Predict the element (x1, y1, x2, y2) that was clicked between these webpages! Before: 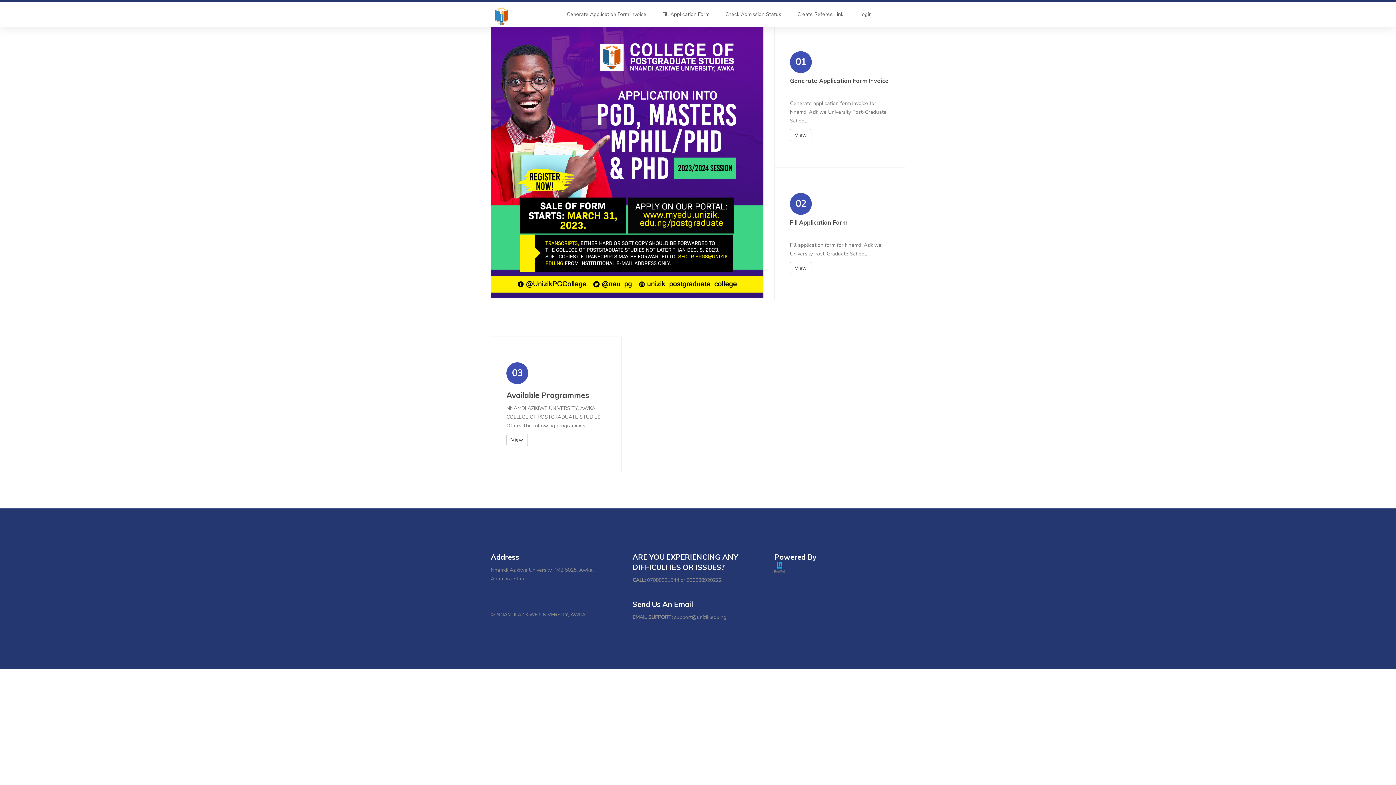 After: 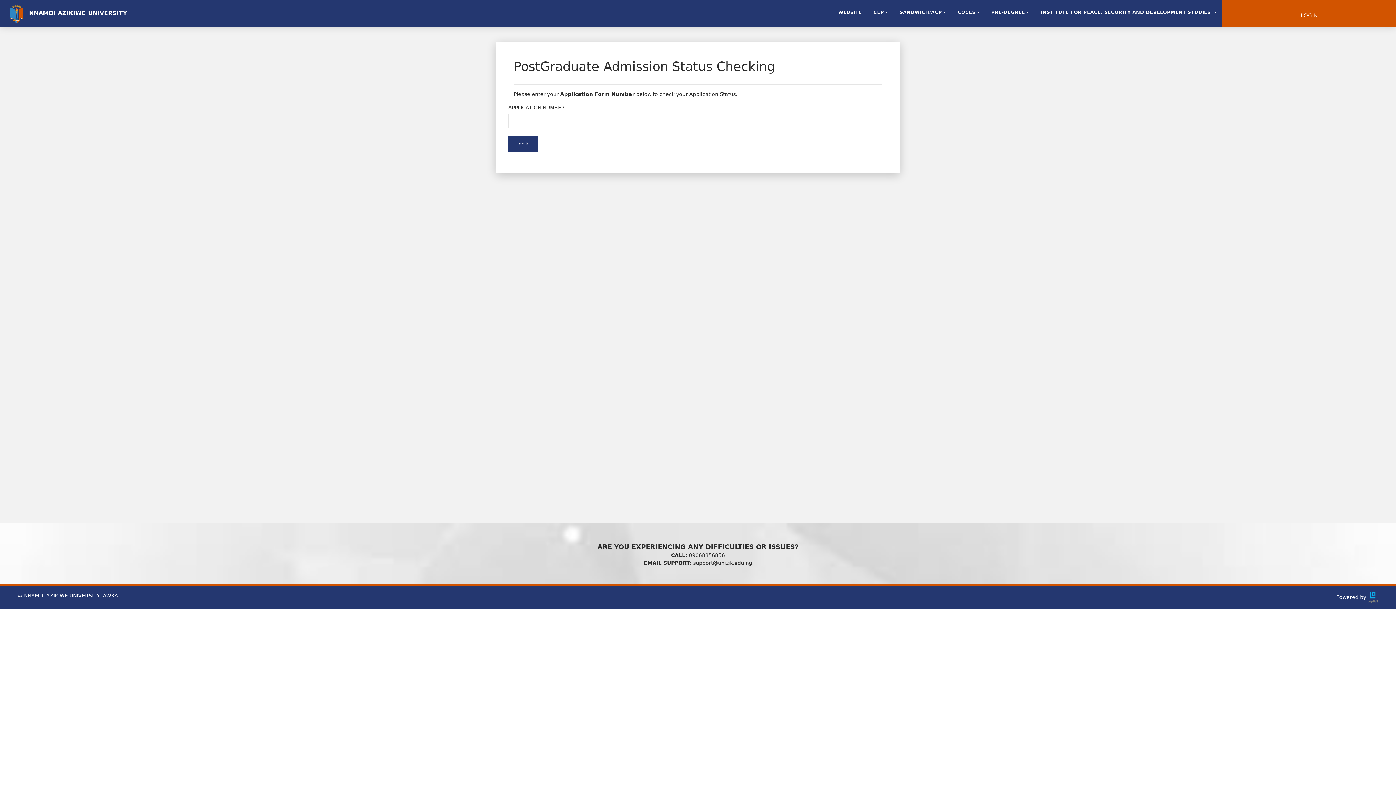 Action: label: Check Admission Status bbox: (717, 1, 789, 27)